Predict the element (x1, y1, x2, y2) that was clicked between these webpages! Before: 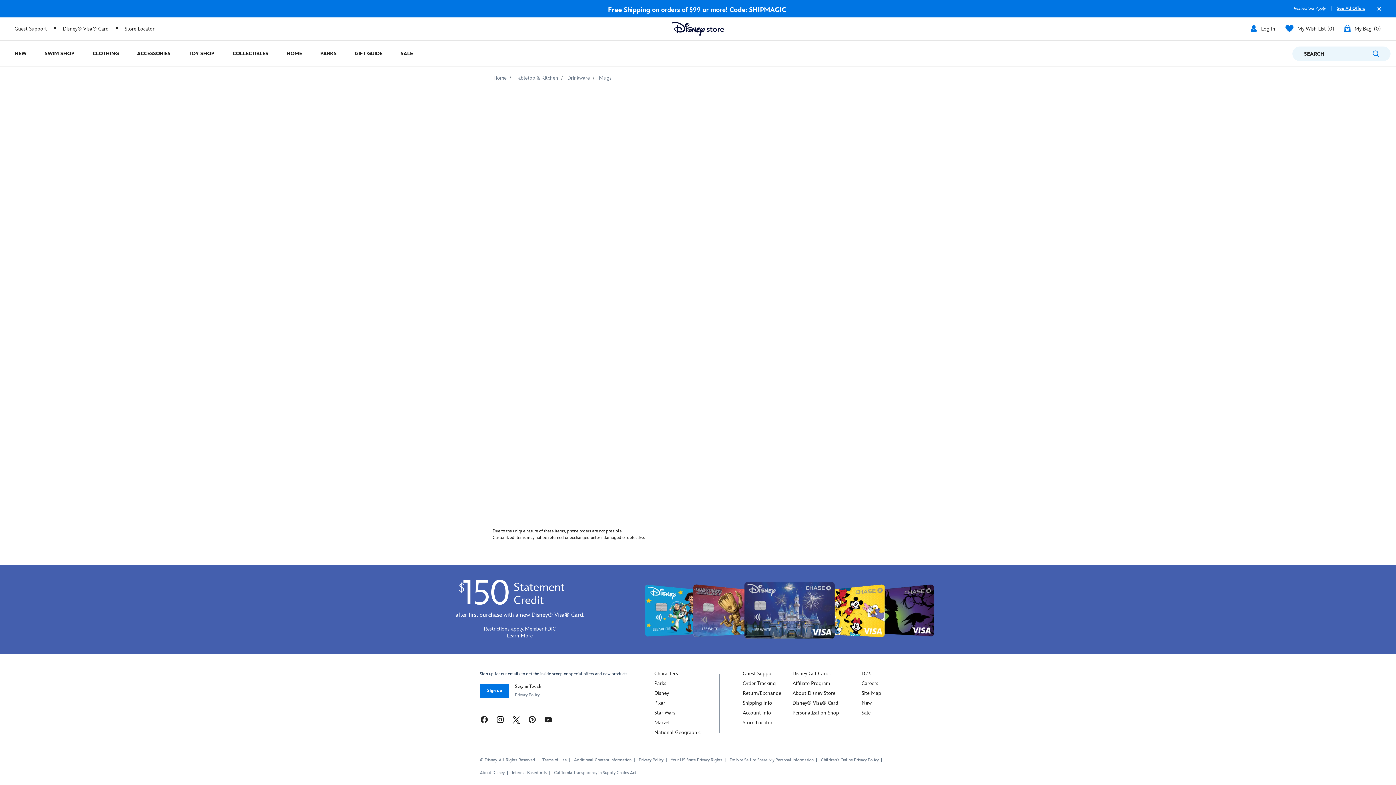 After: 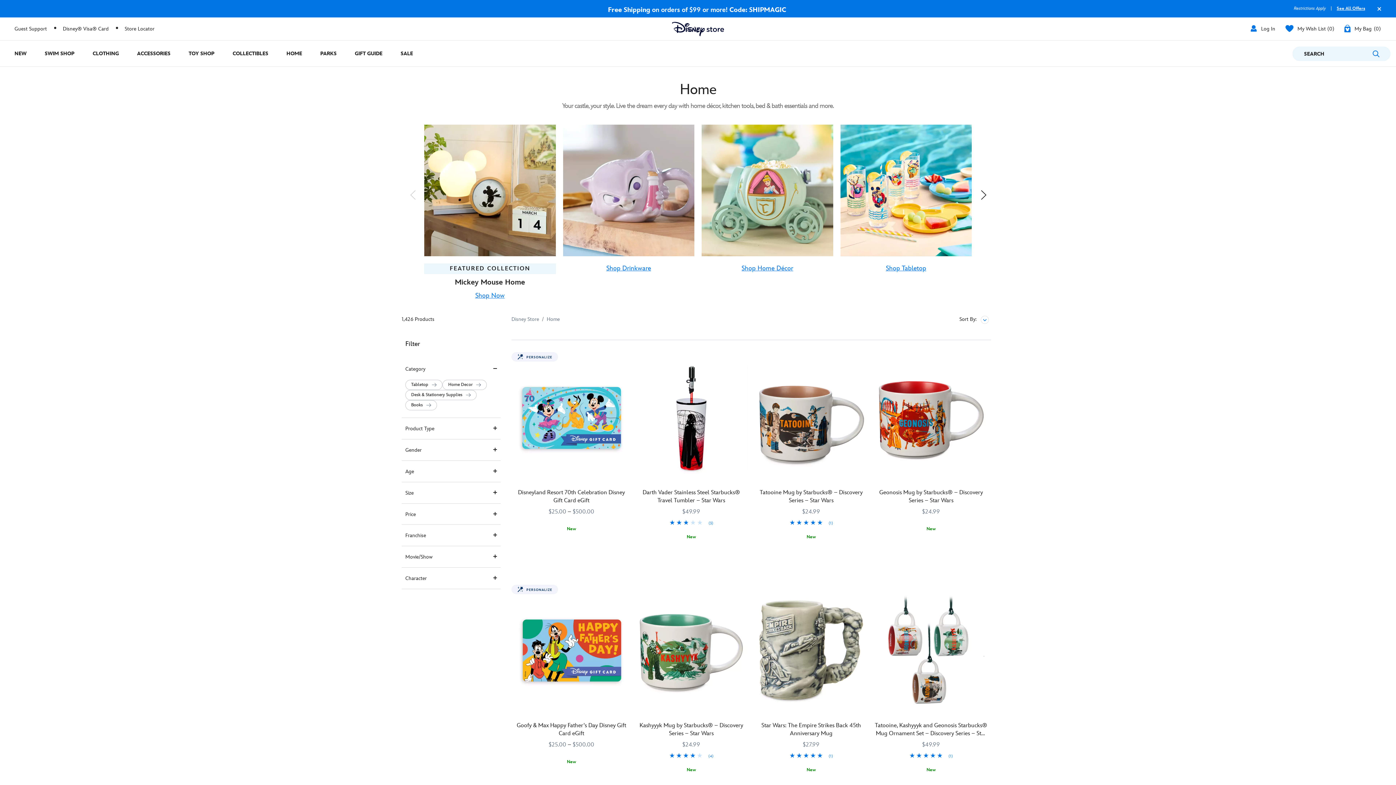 Action: bbox: (493, 74, 506, 81) label: Home